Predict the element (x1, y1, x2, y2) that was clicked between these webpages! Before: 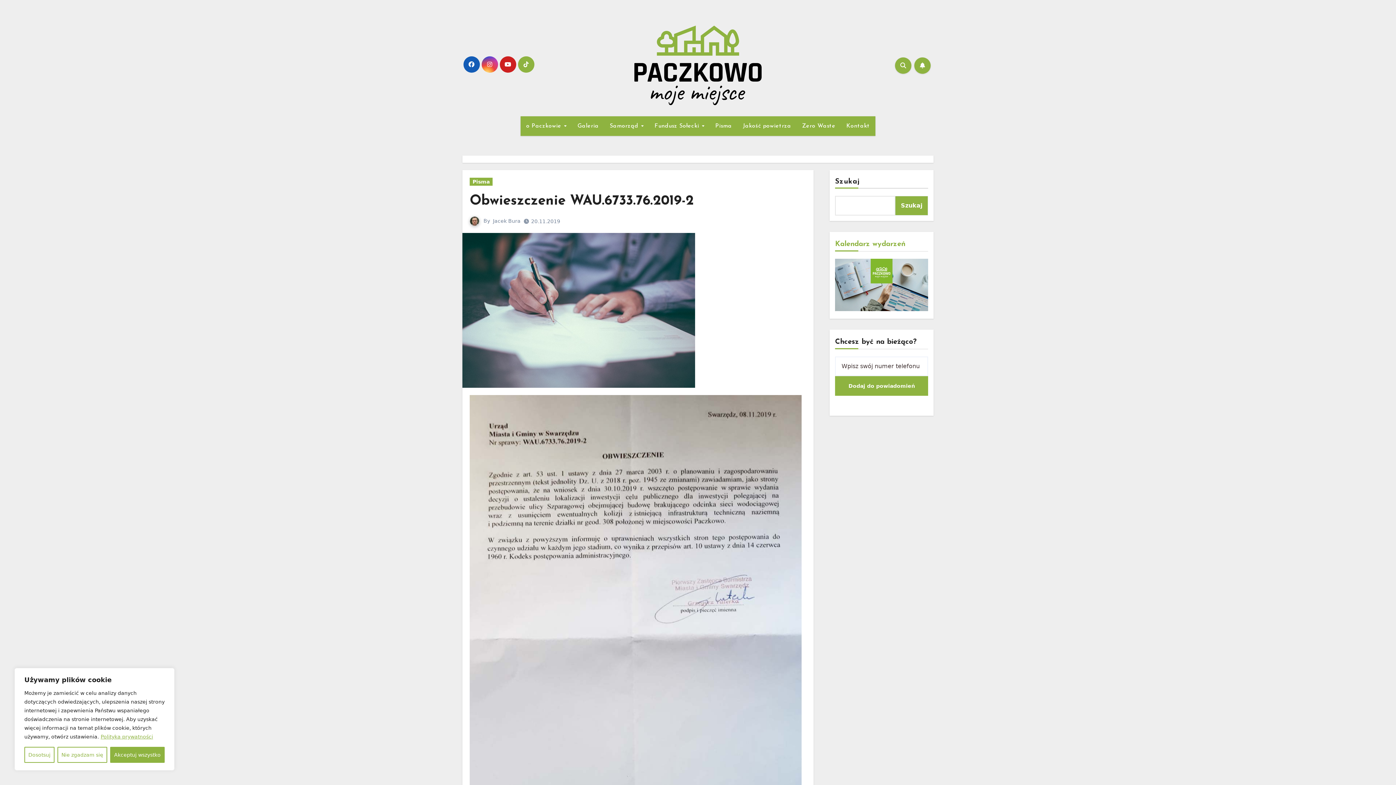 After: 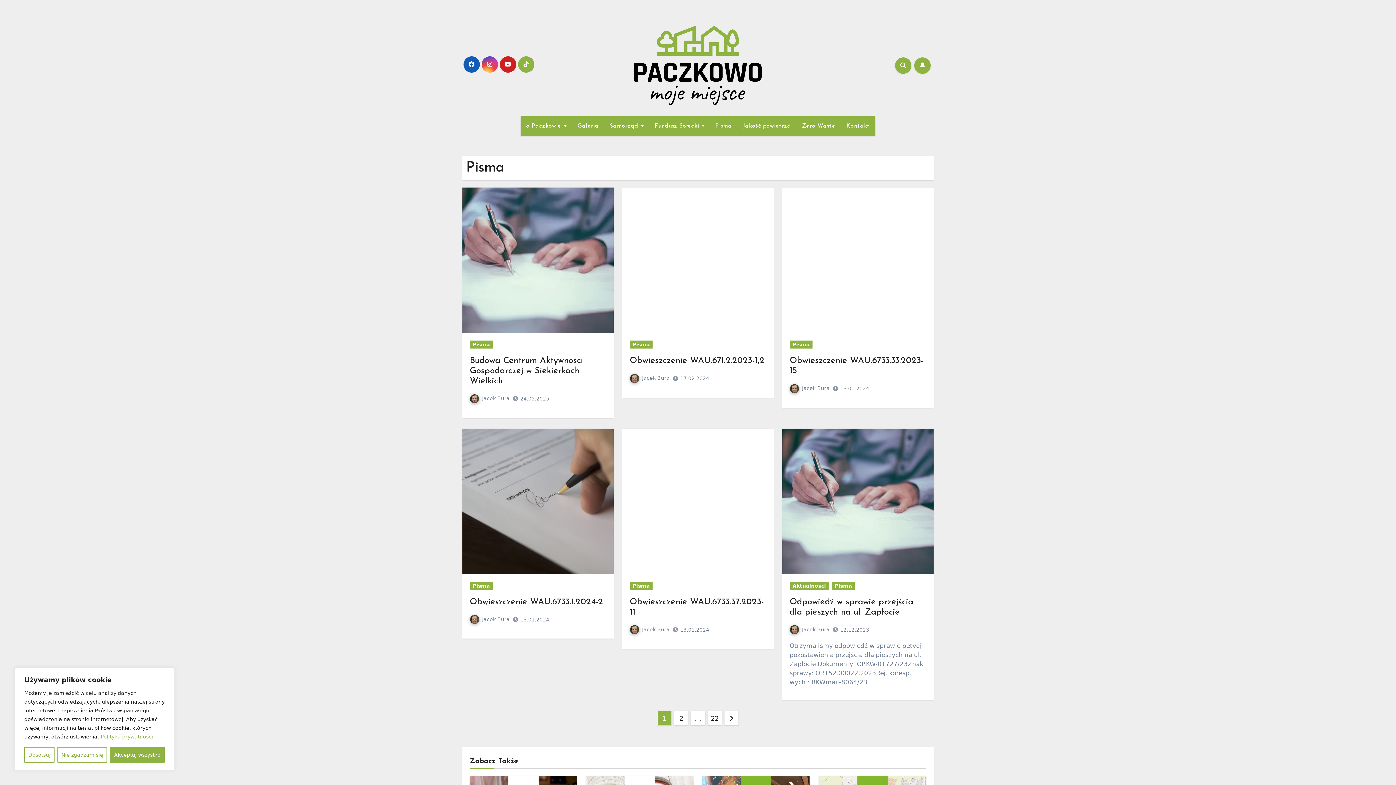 Action: label: Pisma bbox: (469, 177, 492, 185)